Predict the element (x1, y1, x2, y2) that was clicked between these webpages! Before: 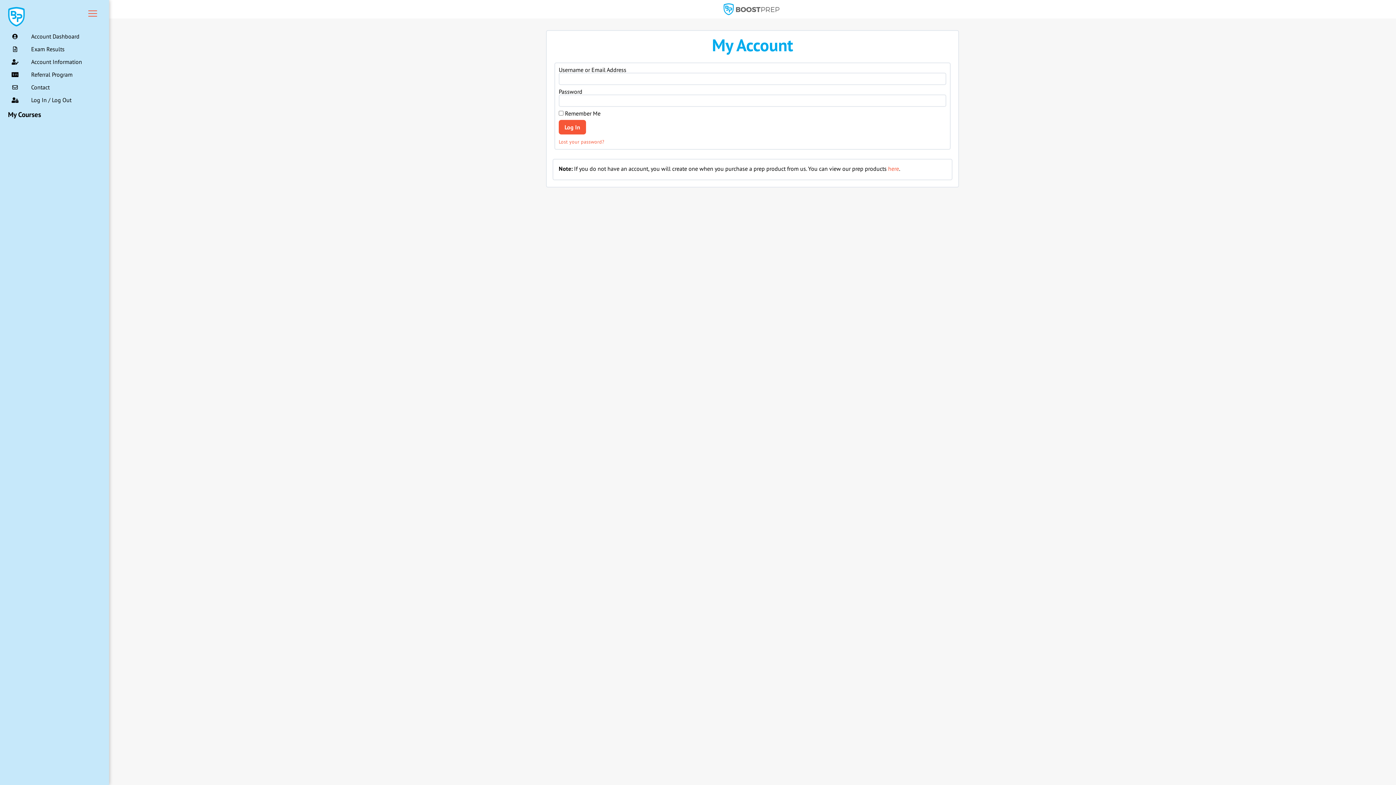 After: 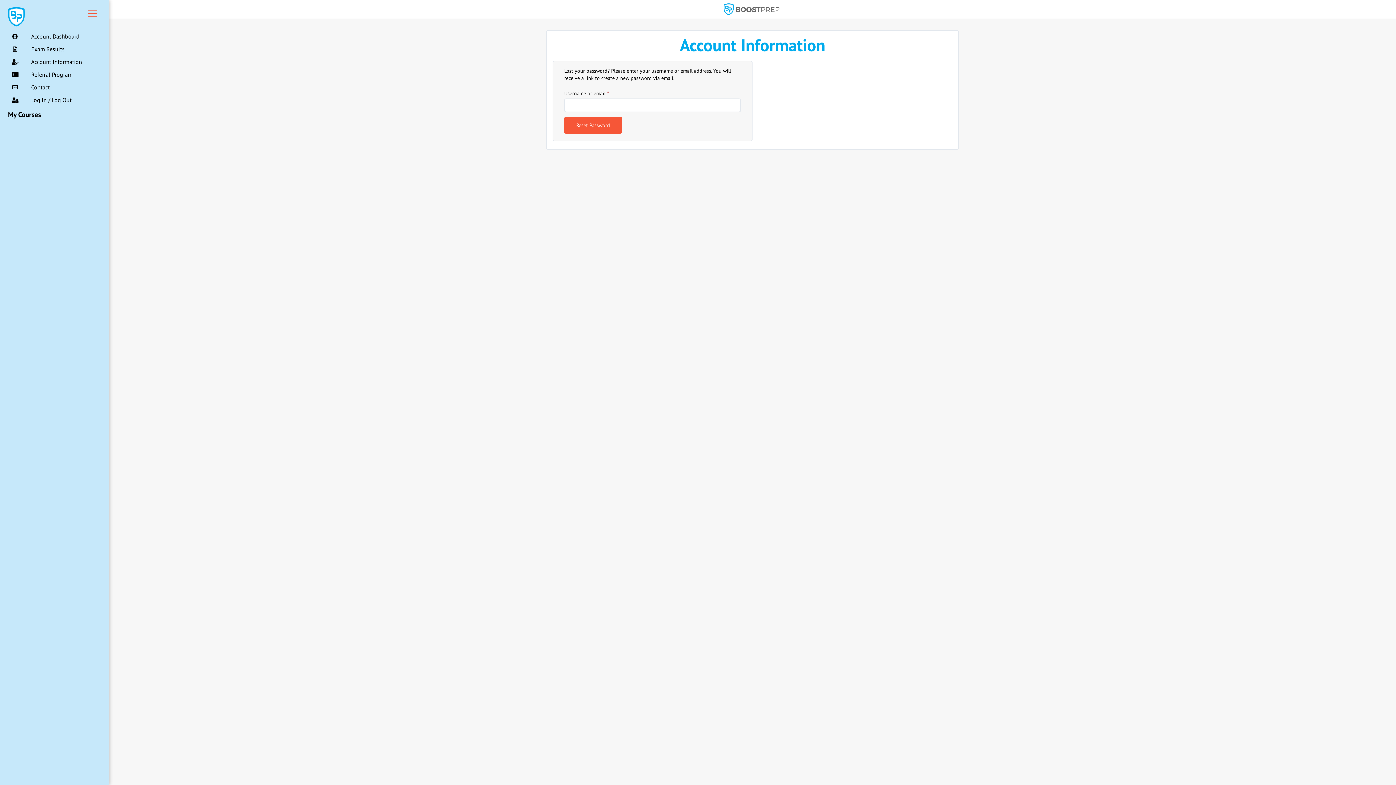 Action: label: Lost your password? bbox: (558, 138, 604, 145)